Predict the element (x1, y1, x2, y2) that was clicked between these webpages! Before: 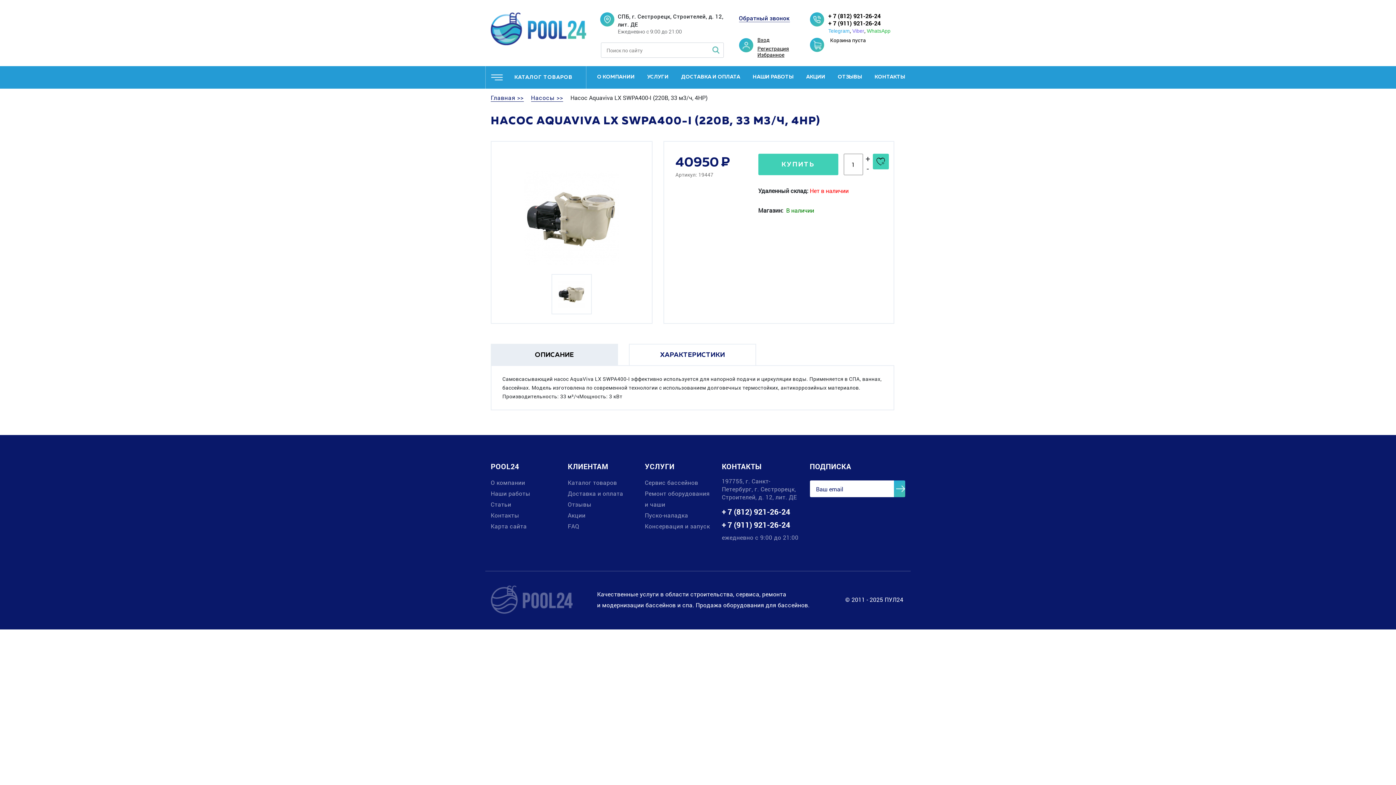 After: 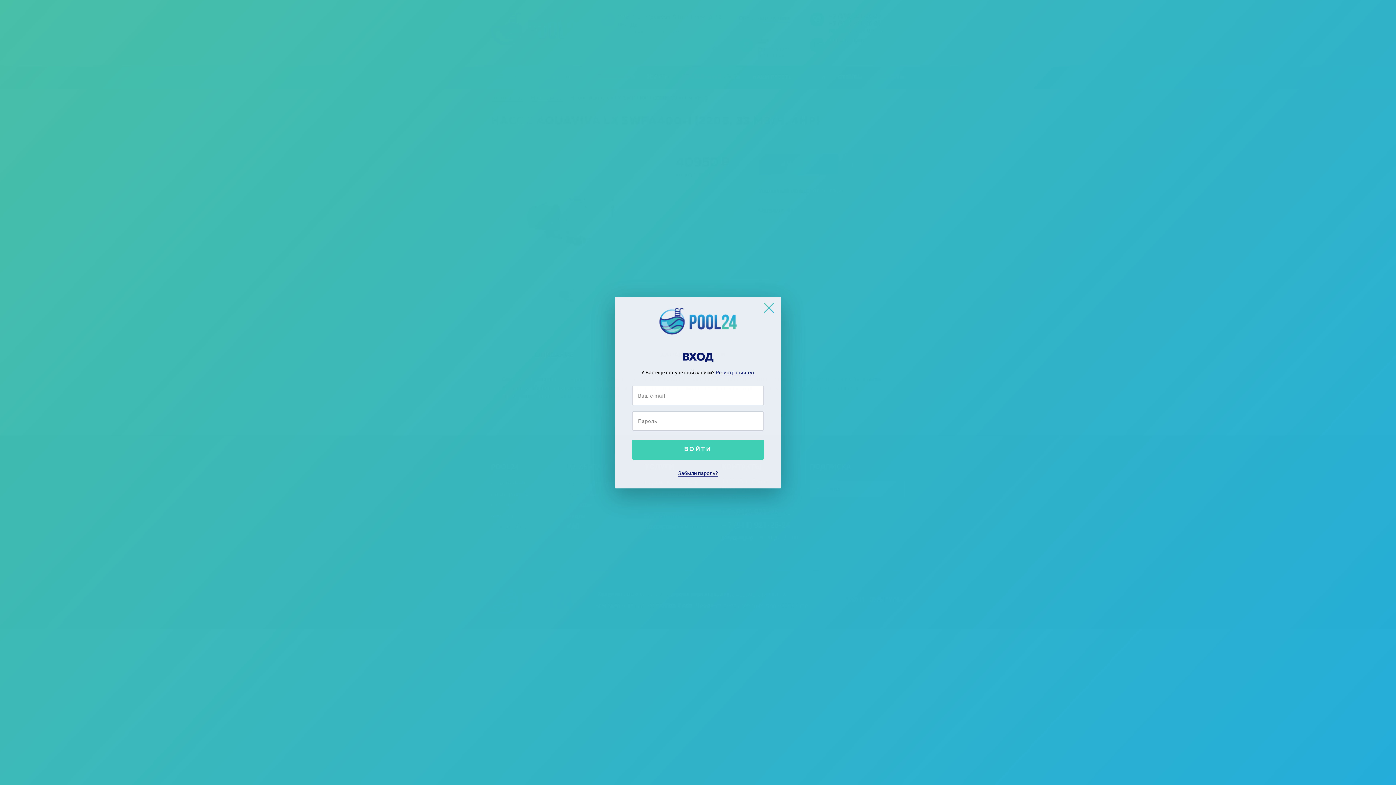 Action: label: Вход bbox: (757, 36, 799, 42)